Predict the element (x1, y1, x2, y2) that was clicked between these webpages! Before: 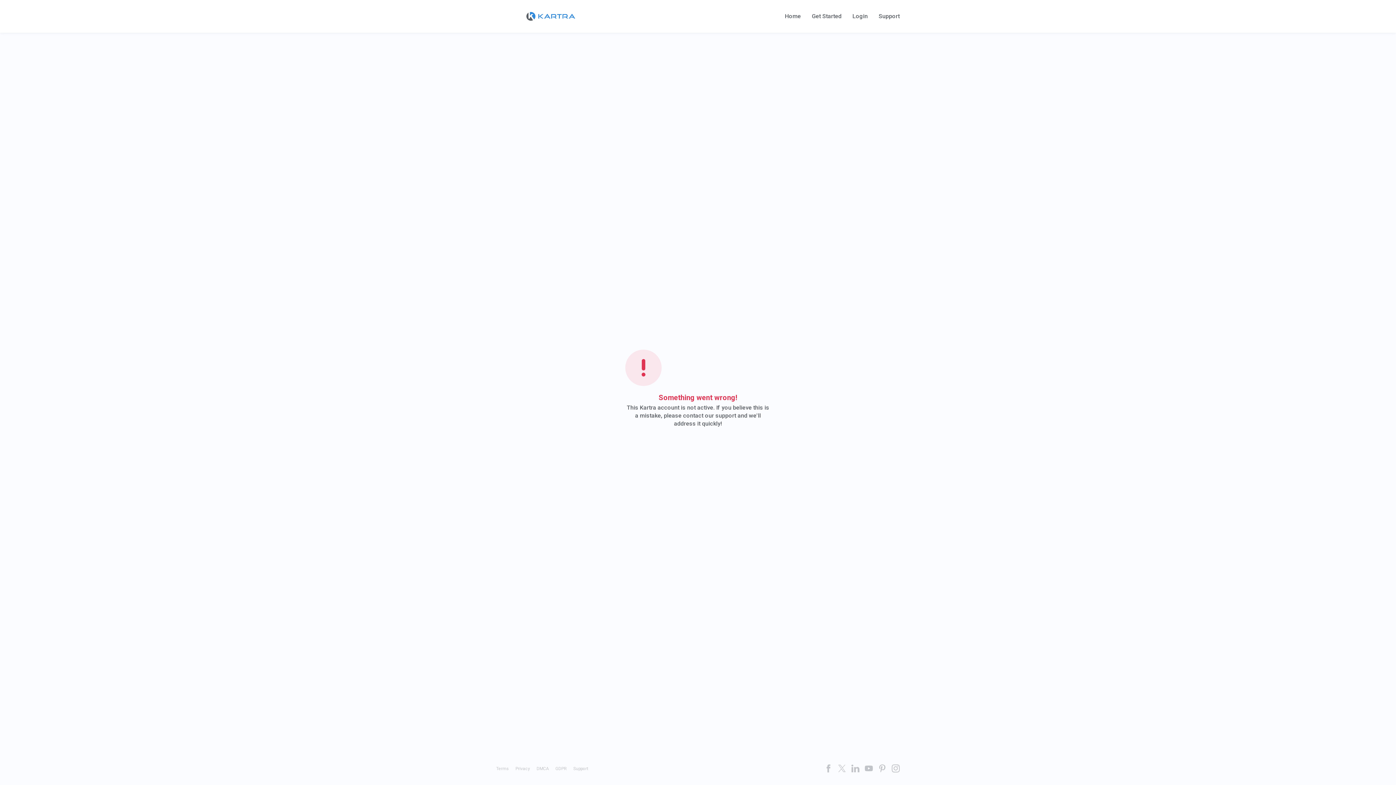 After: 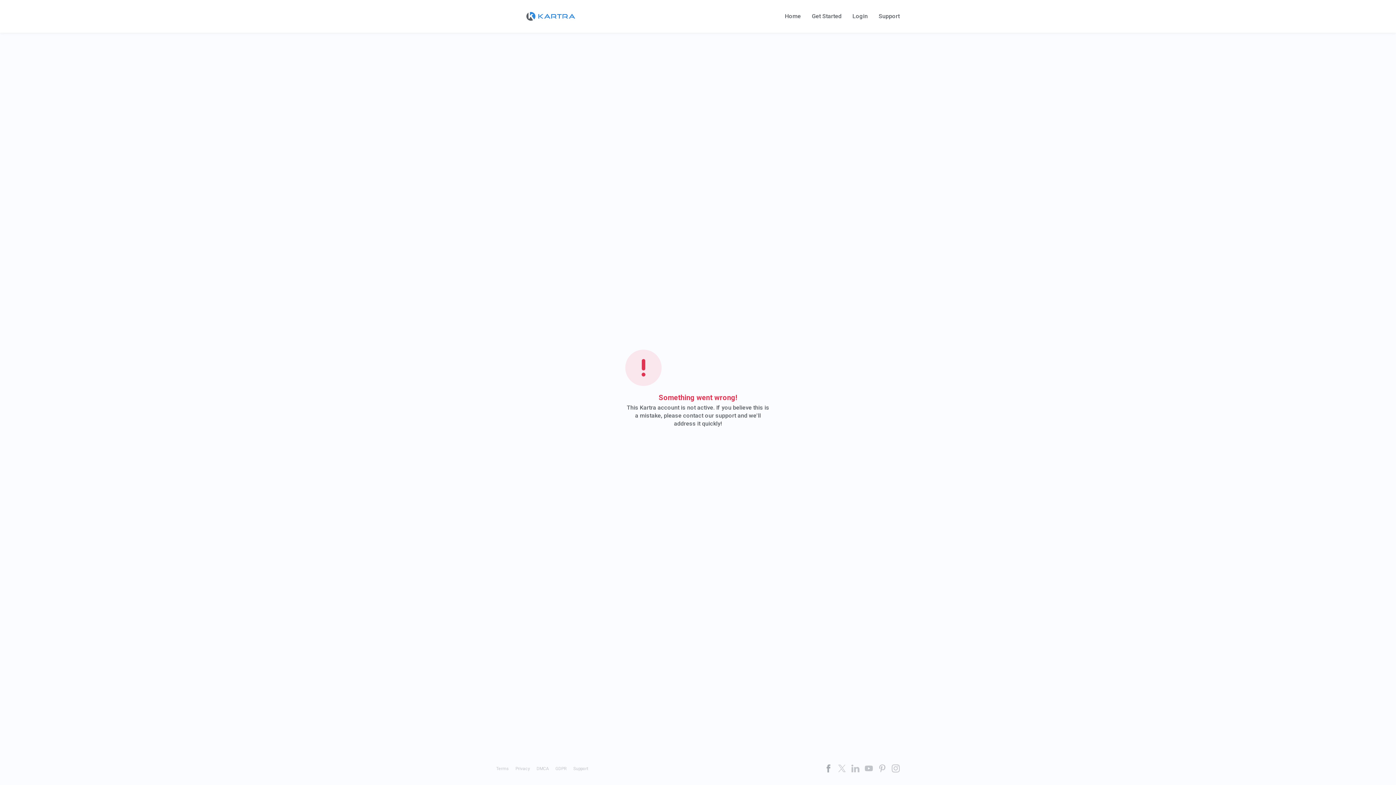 Action: bbox: (824, 764, 832, 772)